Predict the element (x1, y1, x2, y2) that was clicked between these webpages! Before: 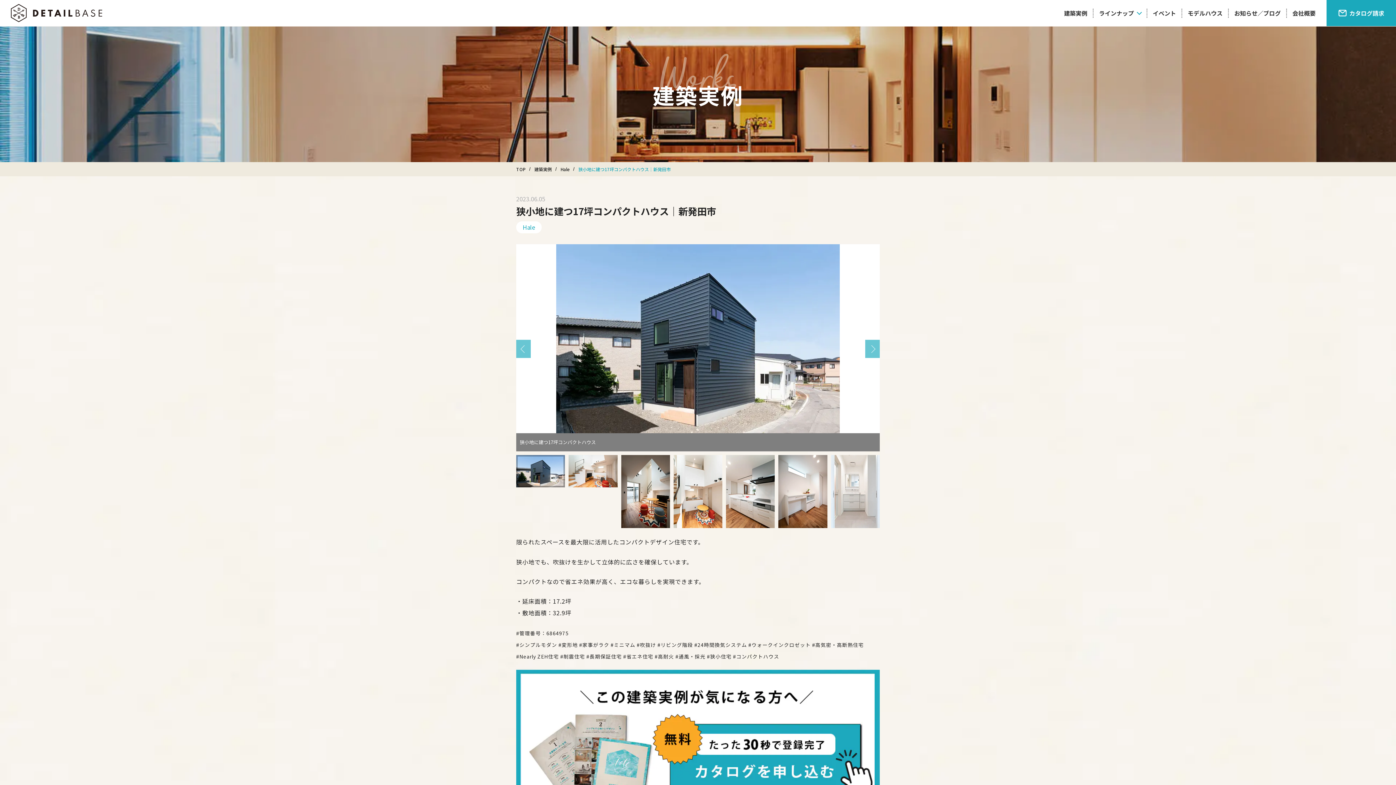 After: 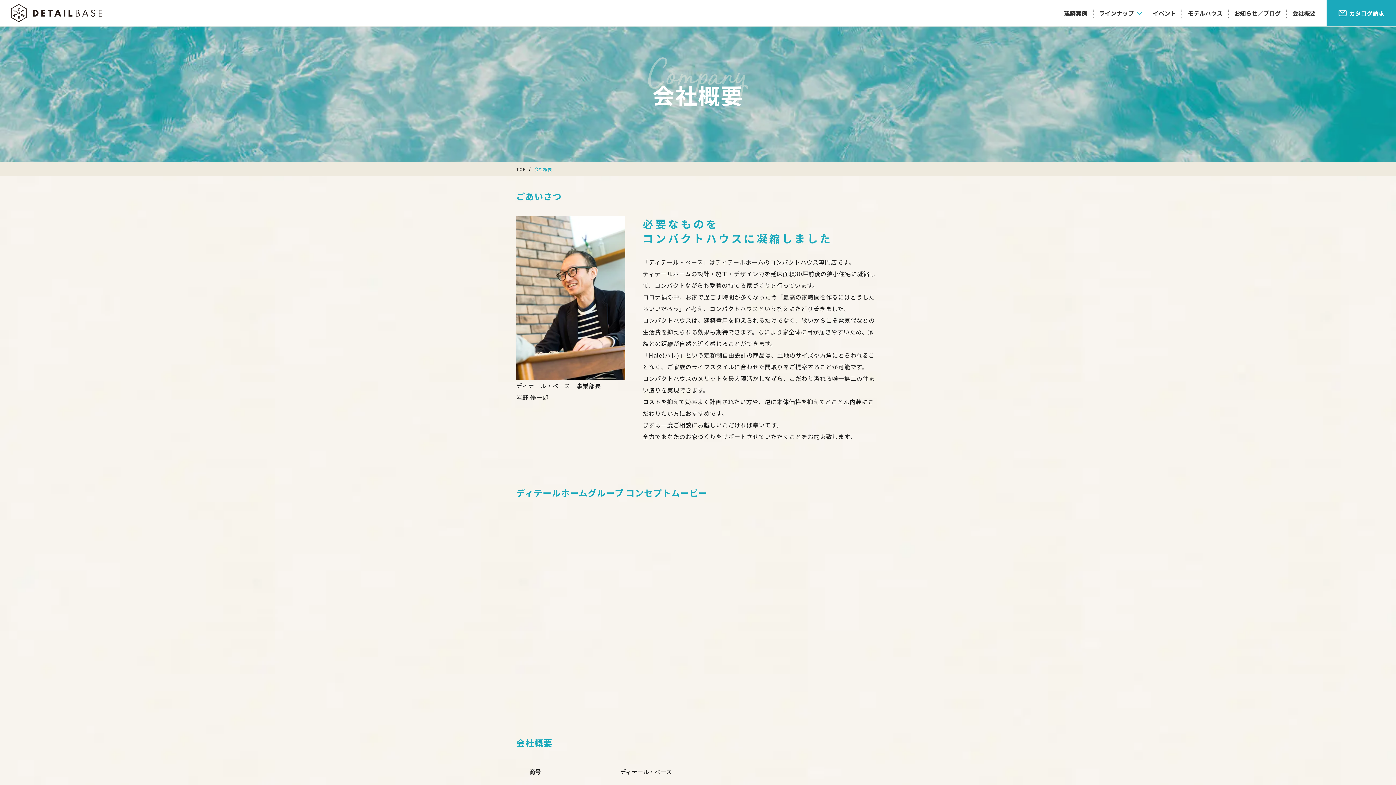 Action: bbox: (1292, 8, 1316, 17) label: 会社概要